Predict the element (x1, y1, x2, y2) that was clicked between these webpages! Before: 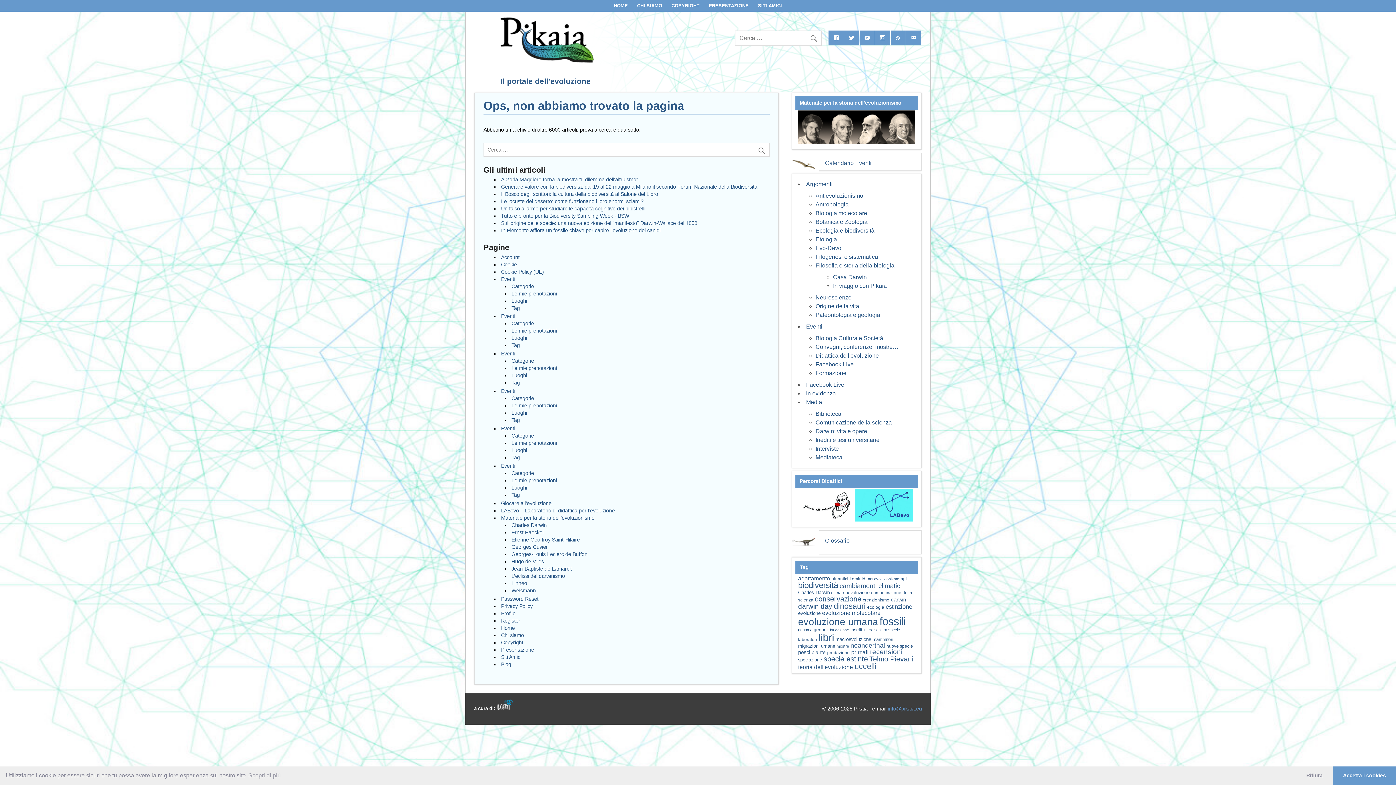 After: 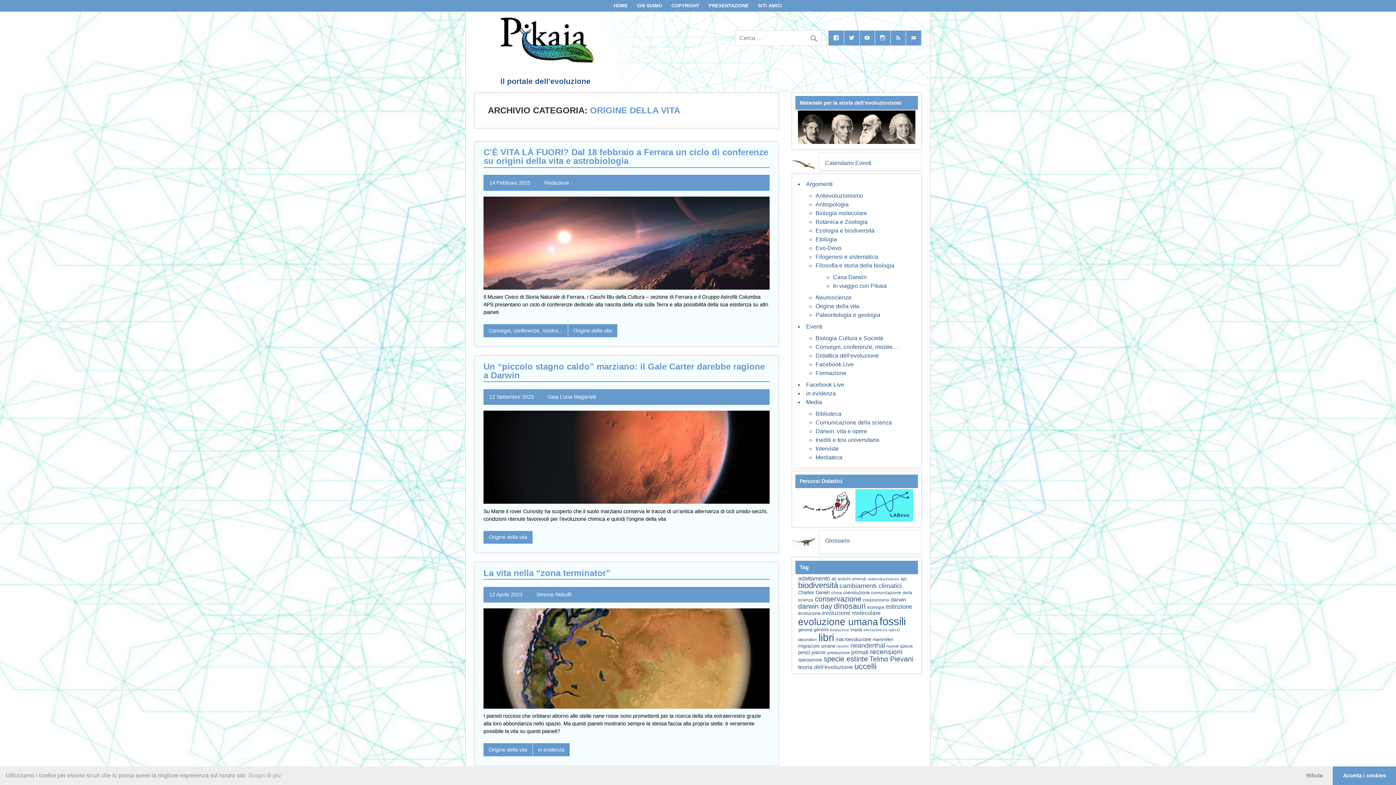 Action: label: Origine della vita bbox: (815, 303, 859, 309)